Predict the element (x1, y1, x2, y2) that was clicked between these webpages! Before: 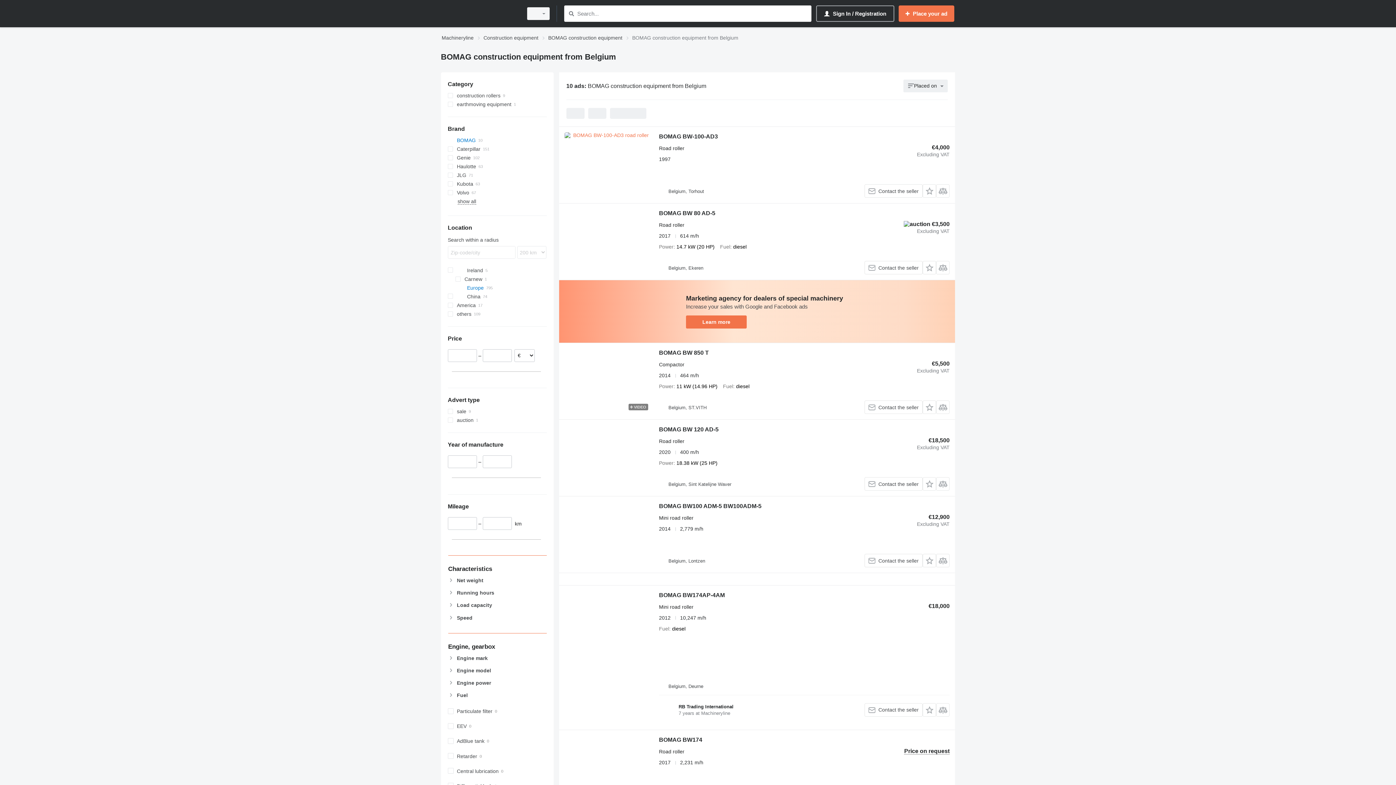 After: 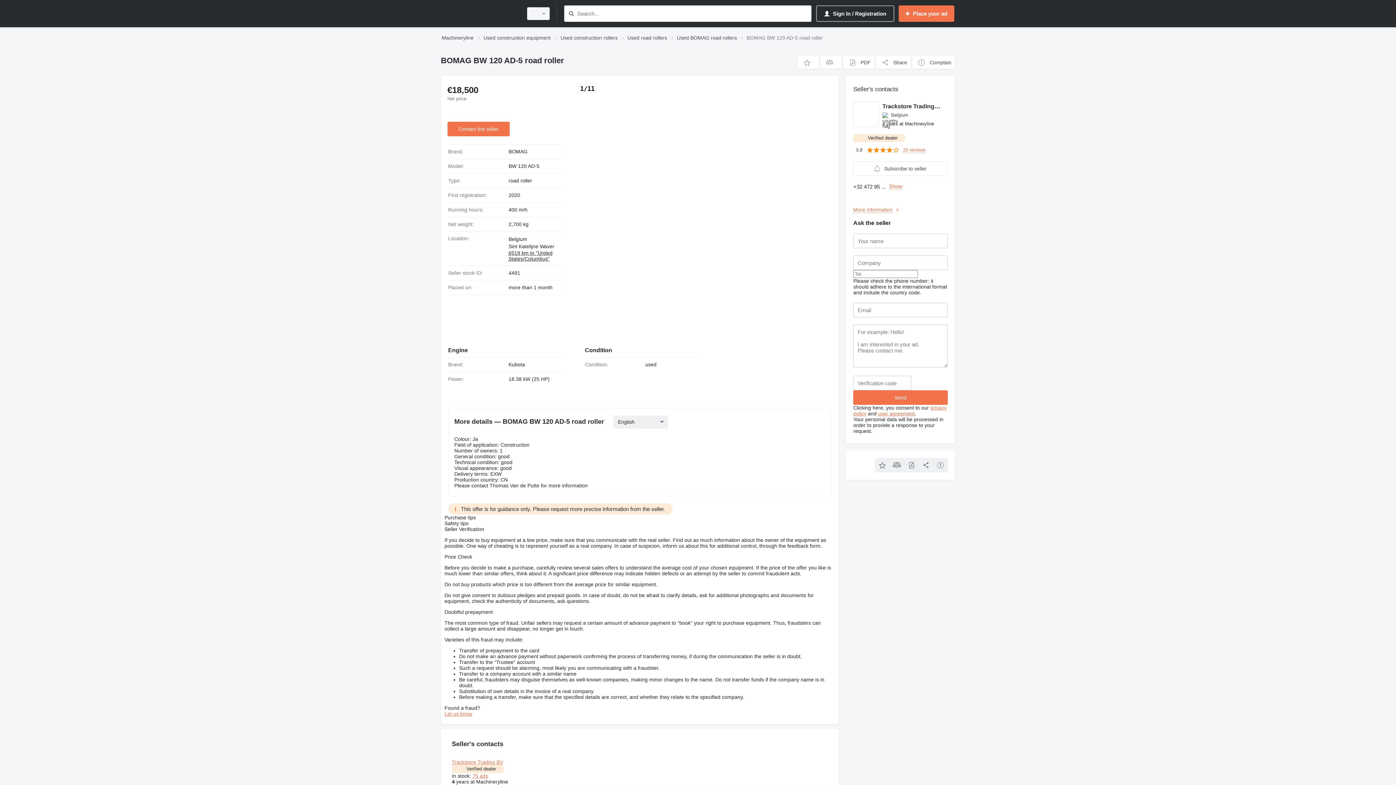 Action: bbox: (564, 425, 651, 490)